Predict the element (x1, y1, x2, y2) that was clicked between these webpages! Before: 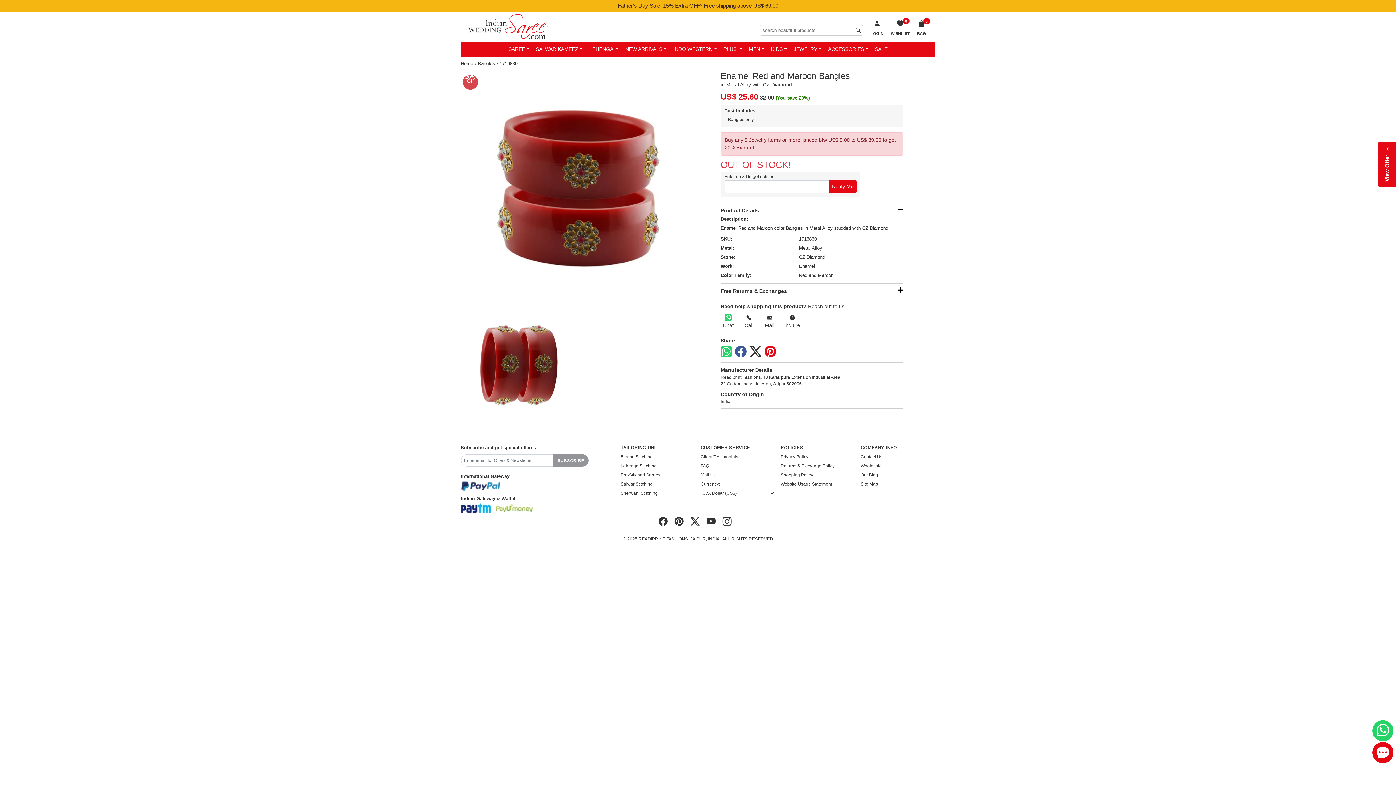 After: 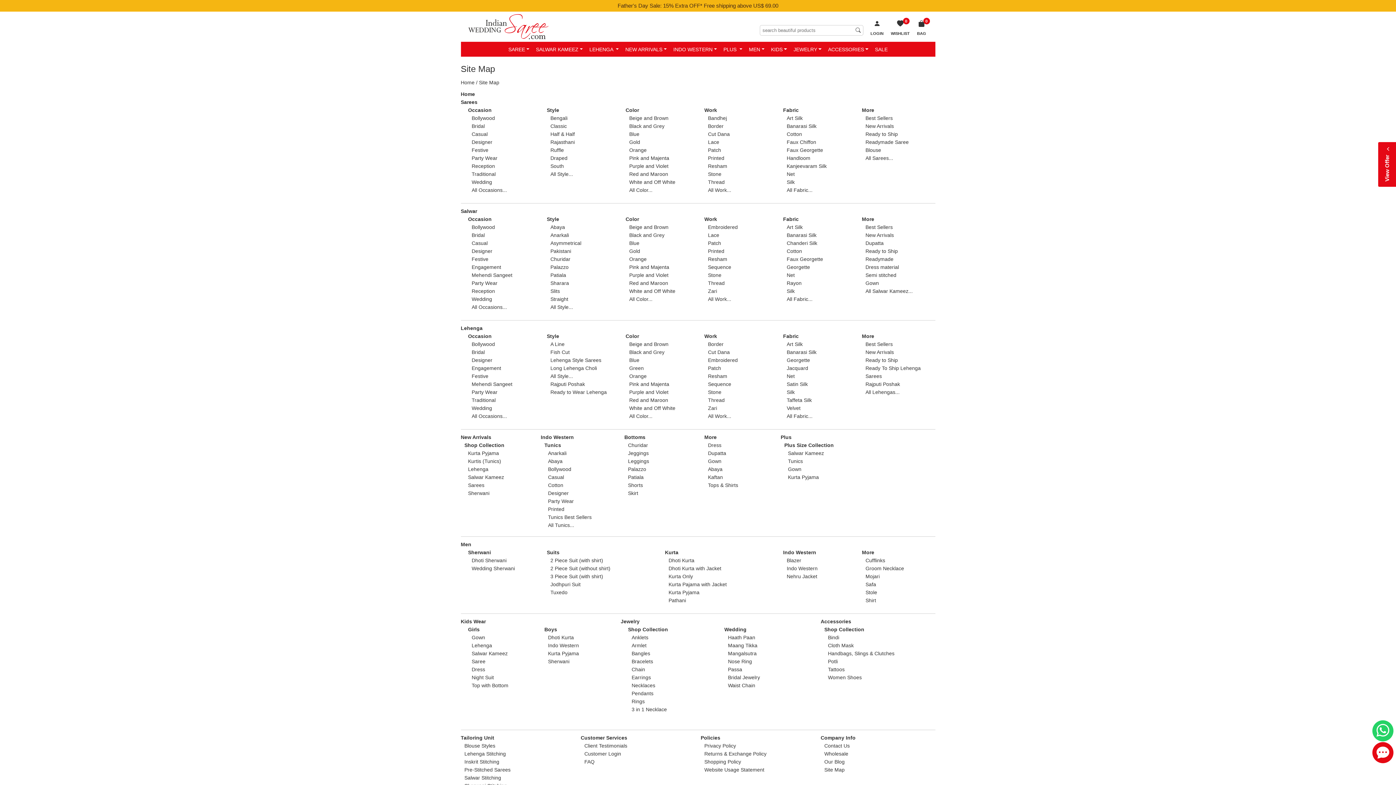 Action: label: Site Map bbox: (860, 481, 878, 487)